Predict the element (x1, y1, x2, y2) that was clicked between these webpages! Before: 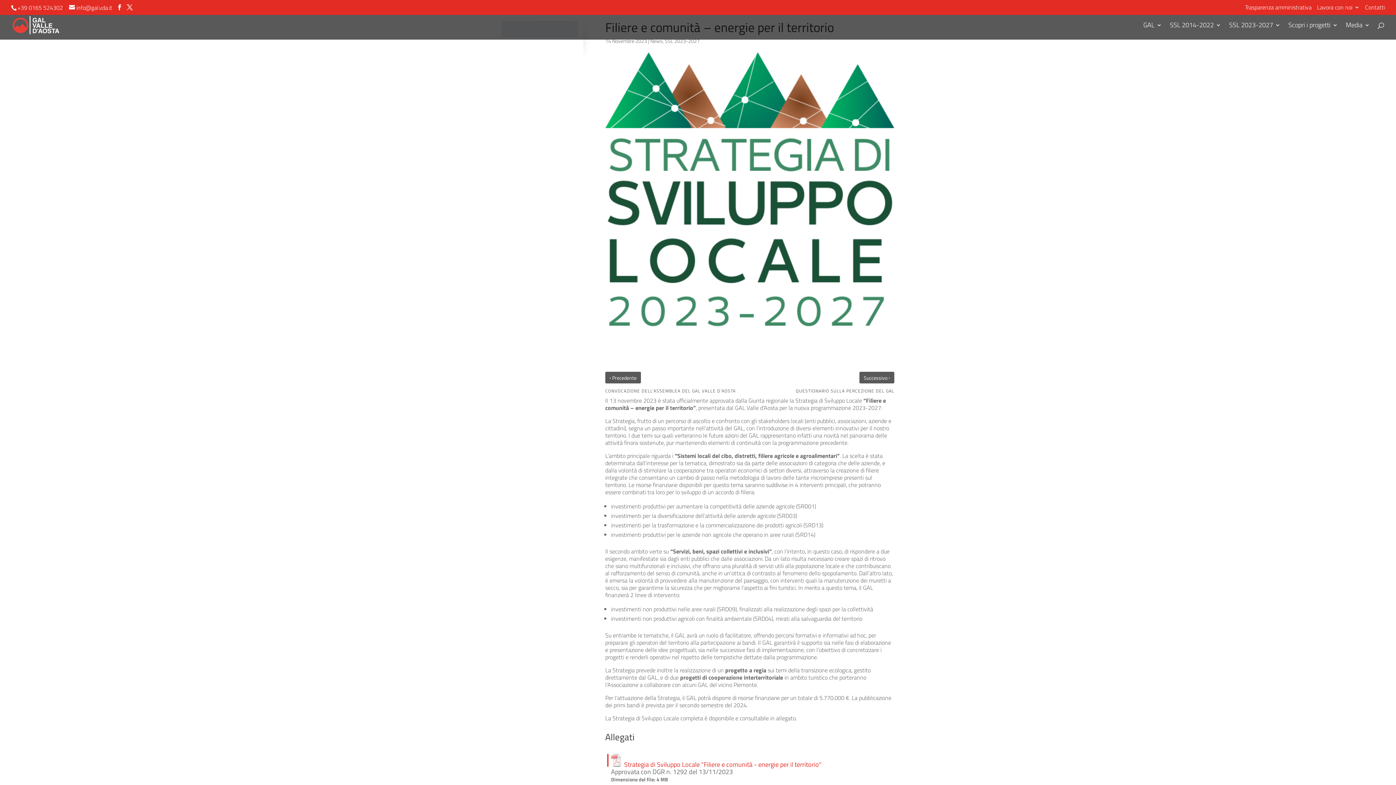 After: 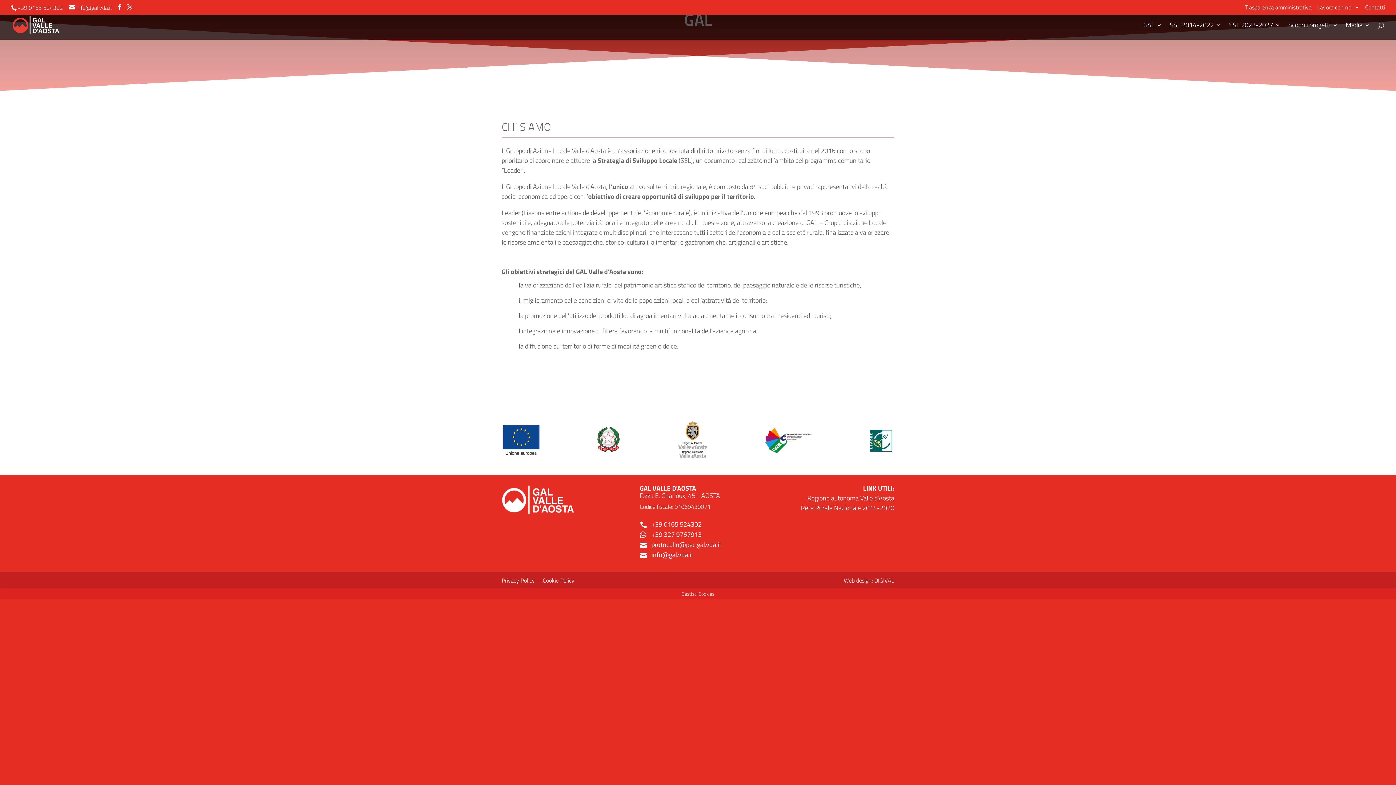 Action: label: GAL bbox: (1143, 22, 1162, 39)